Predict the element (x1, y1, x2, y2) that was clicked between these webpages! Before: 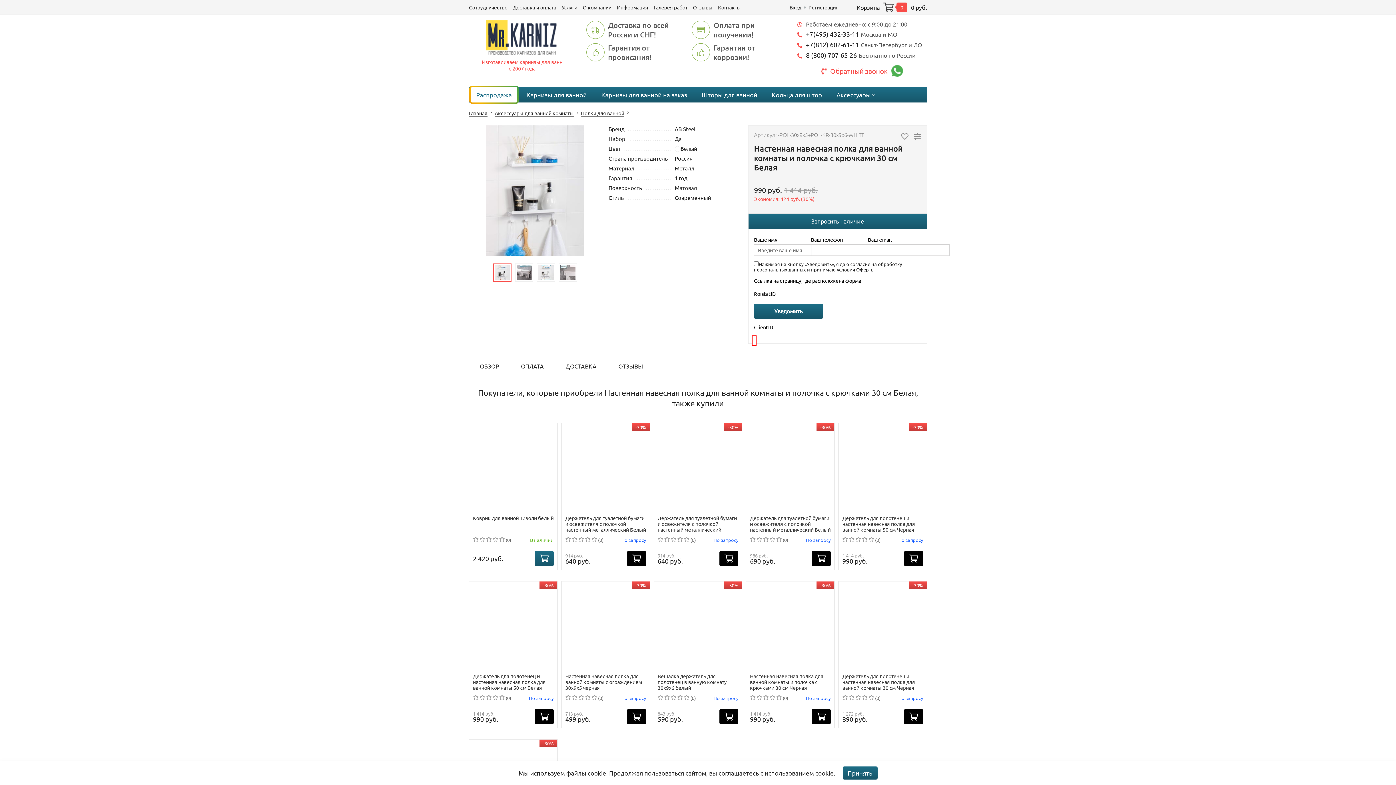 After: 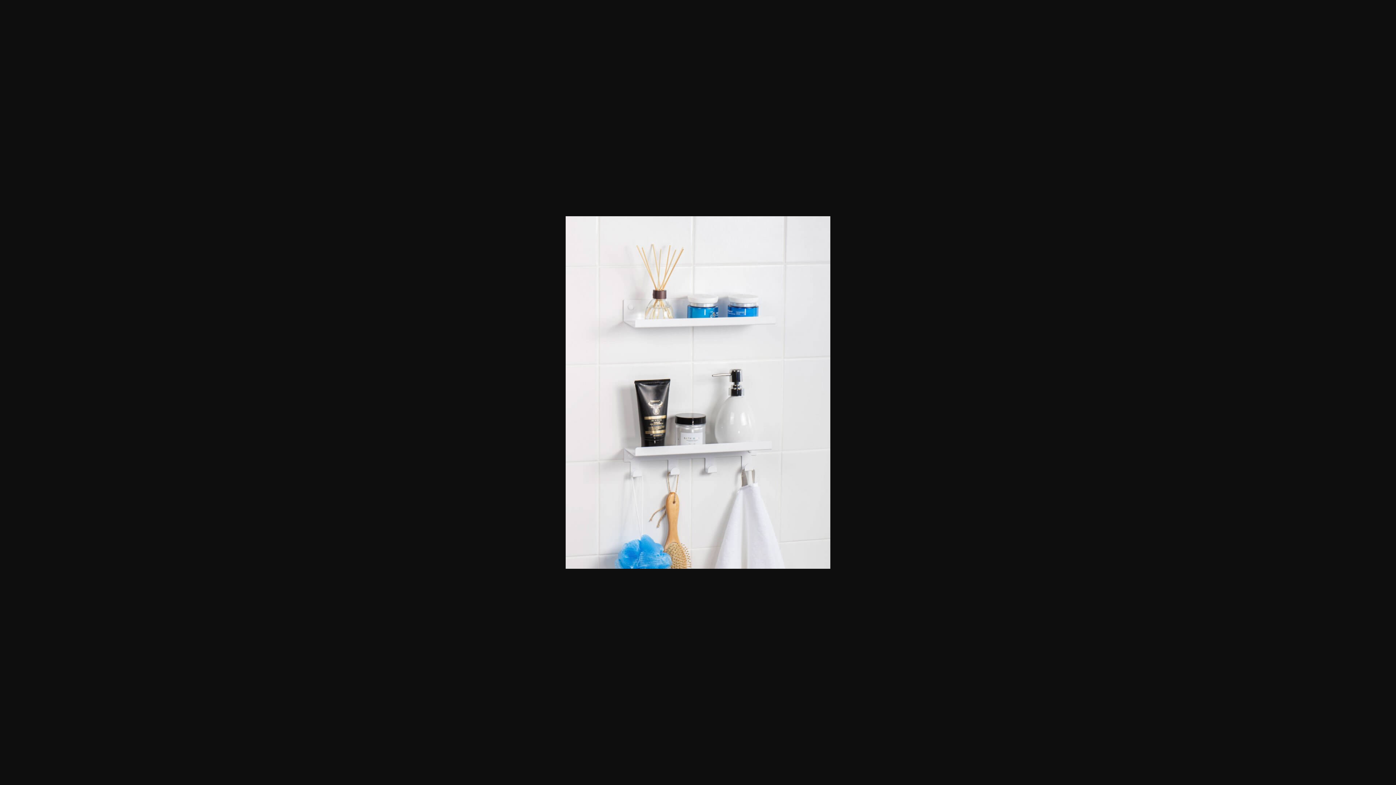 Action: bbox: (469, 125, 601, 256)